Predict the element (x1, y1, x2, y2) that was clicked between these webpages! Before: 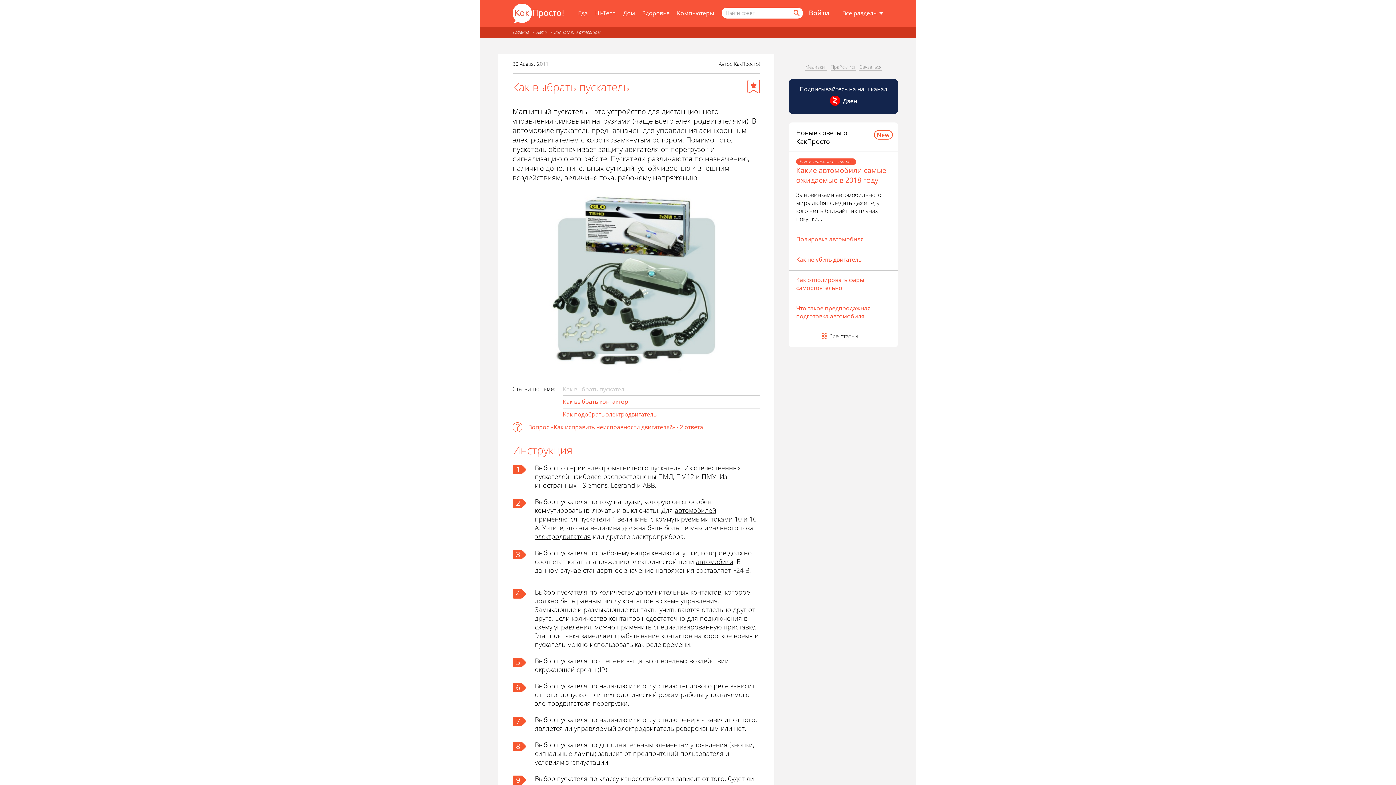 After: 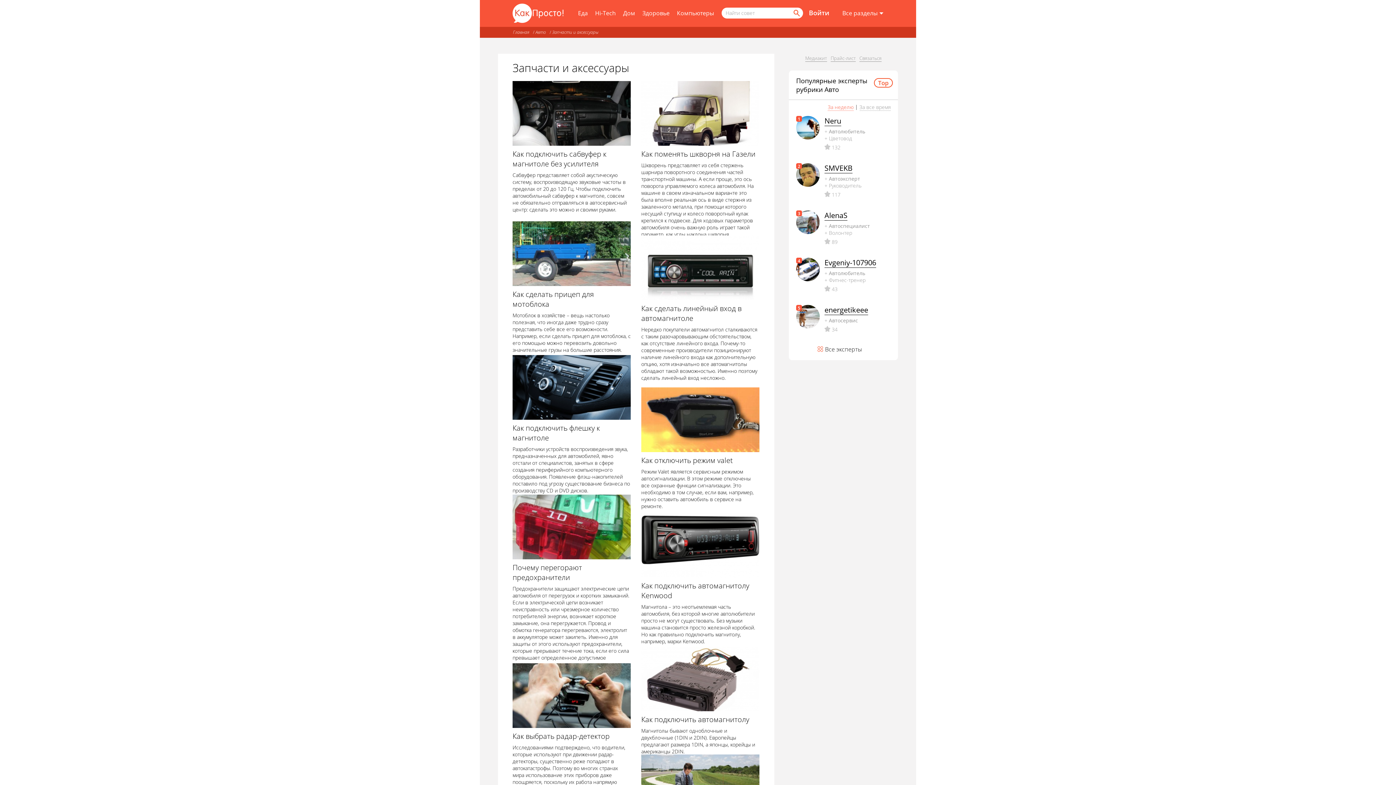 Action: label: Запчасти и аксессуары bbox: (554, 29, 600, 35)